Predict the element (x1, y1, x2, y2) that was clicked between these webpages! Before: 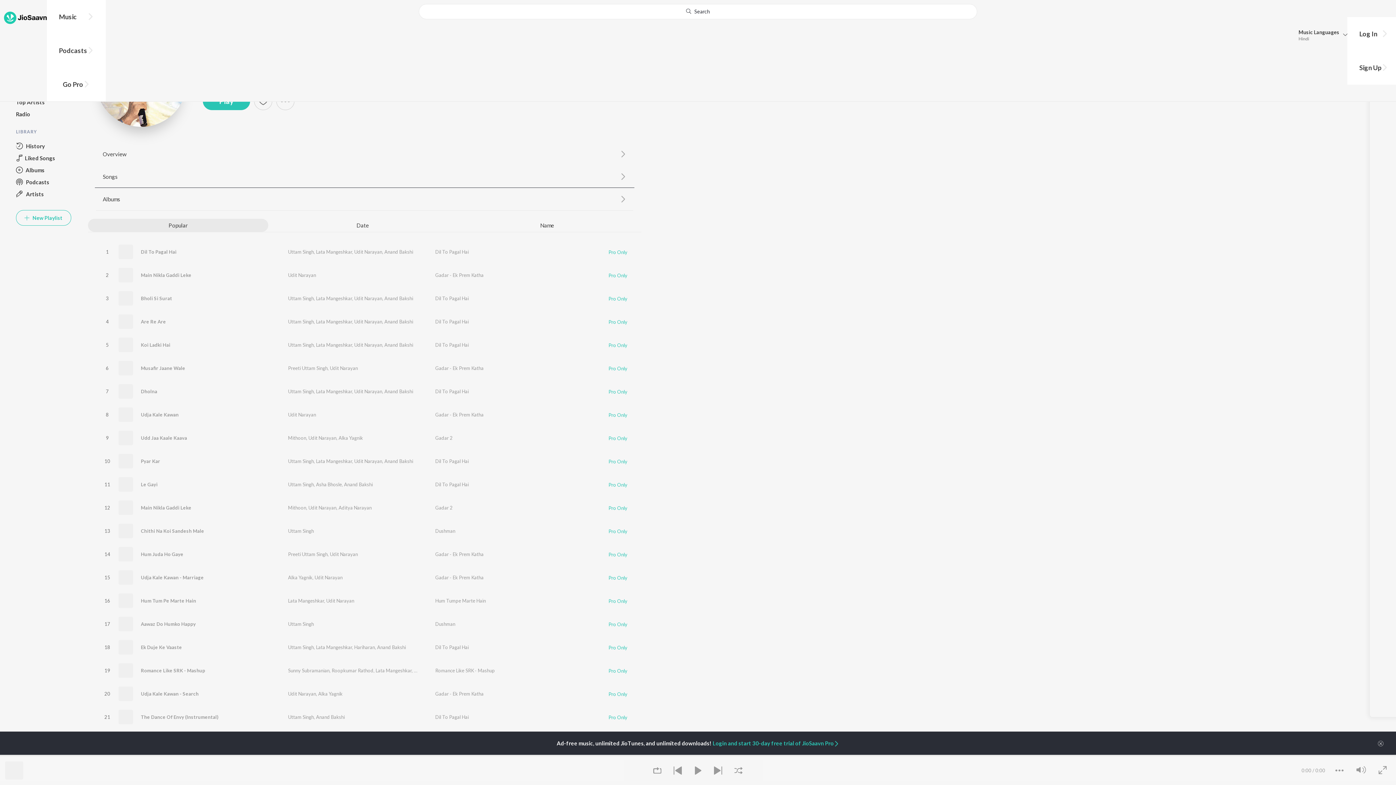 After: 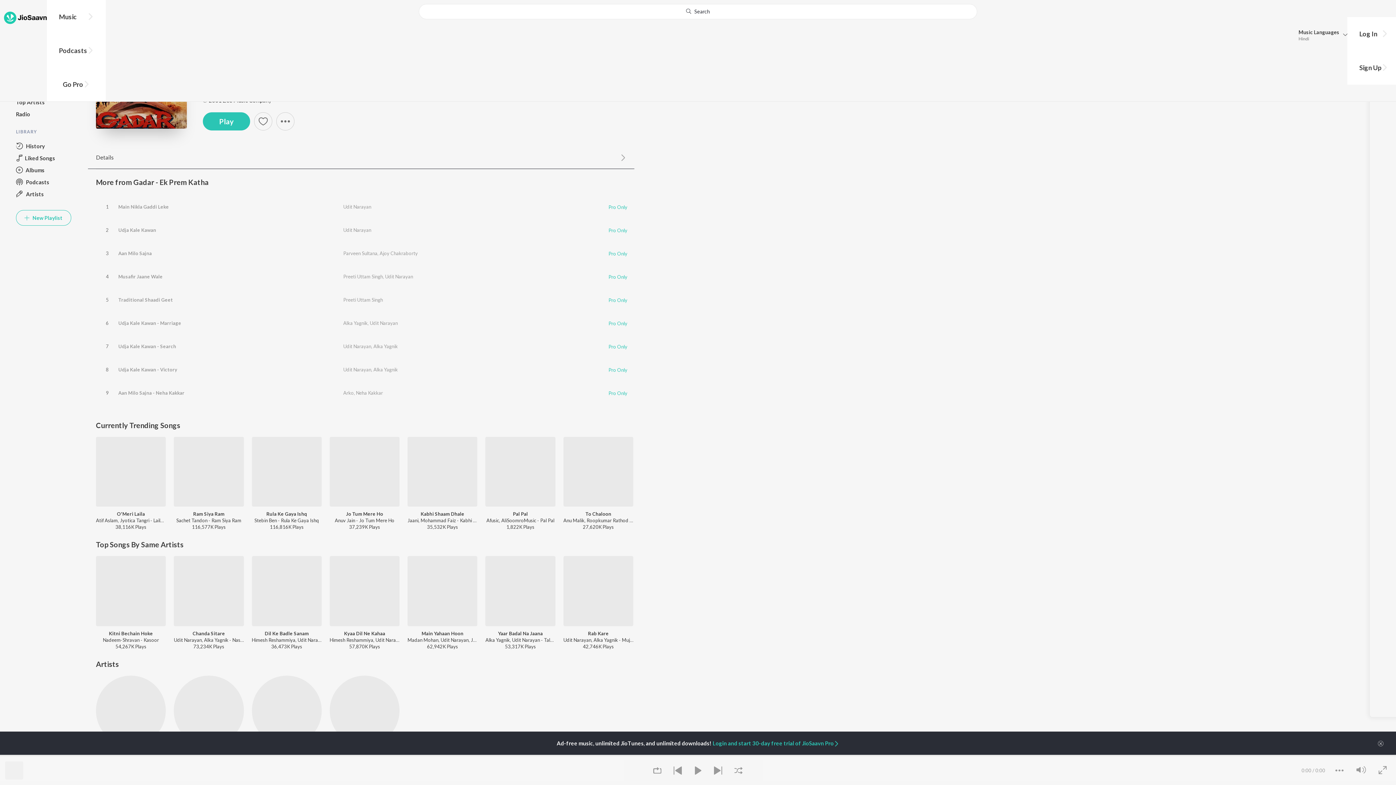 Action: label: Hum Juda Ho Gaye bbox: (140, 551, 183, 557)